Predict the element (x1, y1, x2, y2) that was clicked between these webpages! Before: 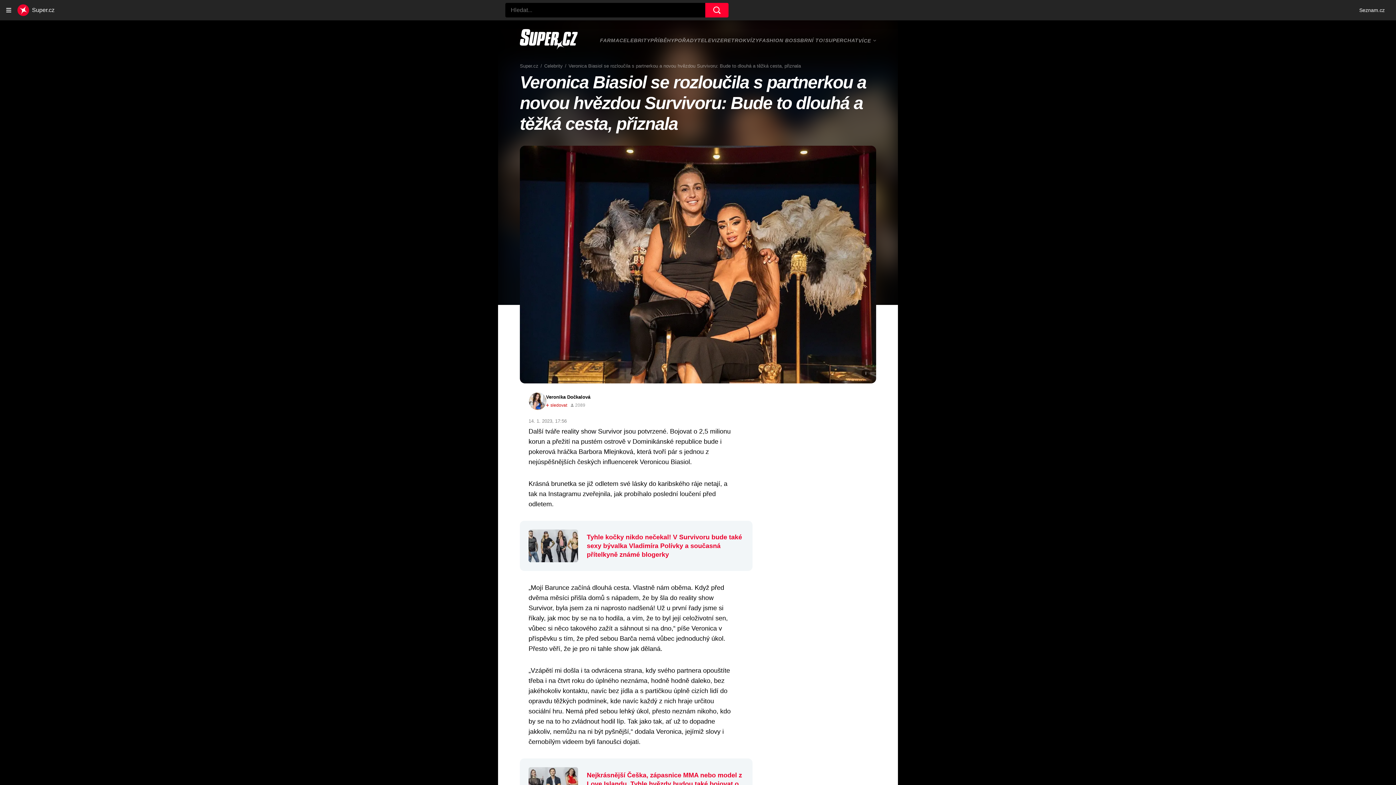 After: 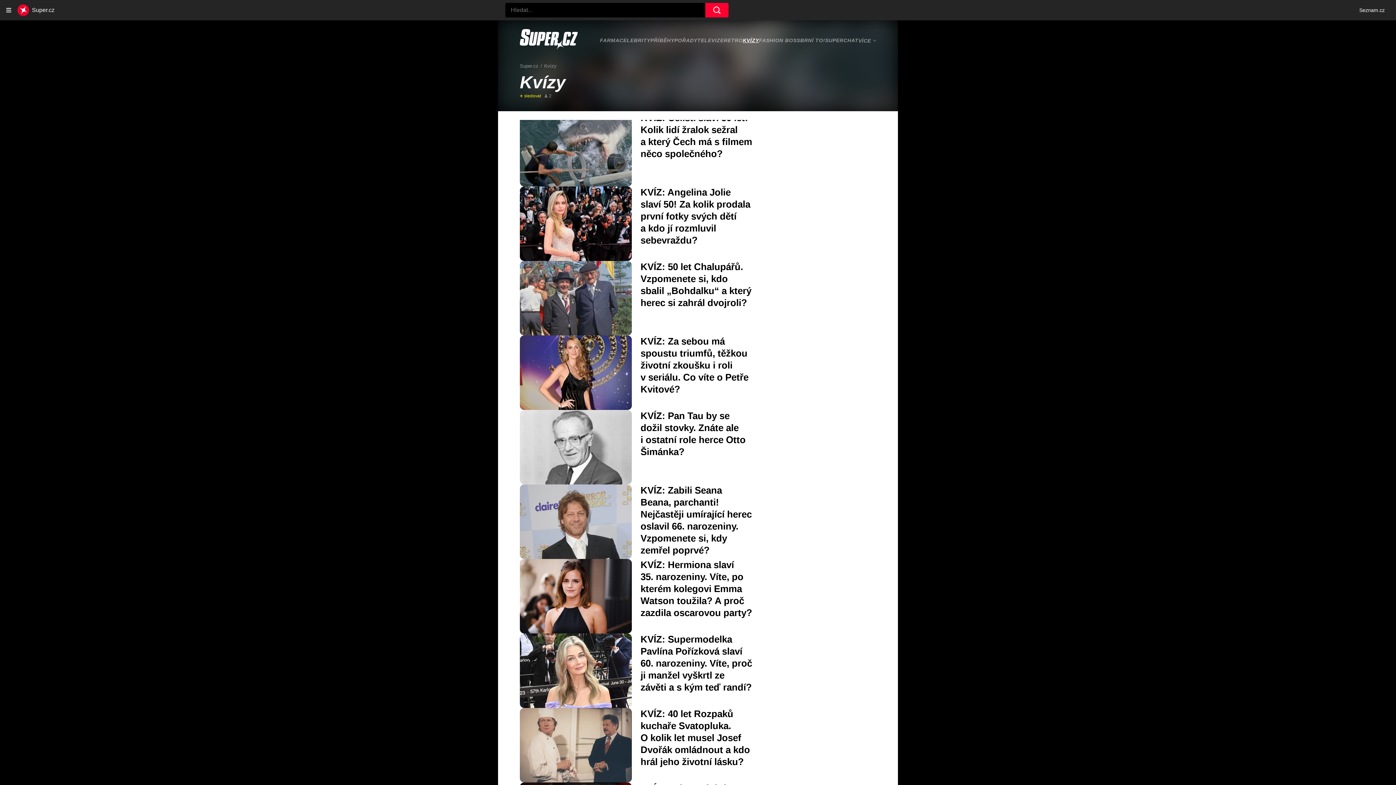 Action: bbox: (743, 37, 759, 43) label: KVÍZY